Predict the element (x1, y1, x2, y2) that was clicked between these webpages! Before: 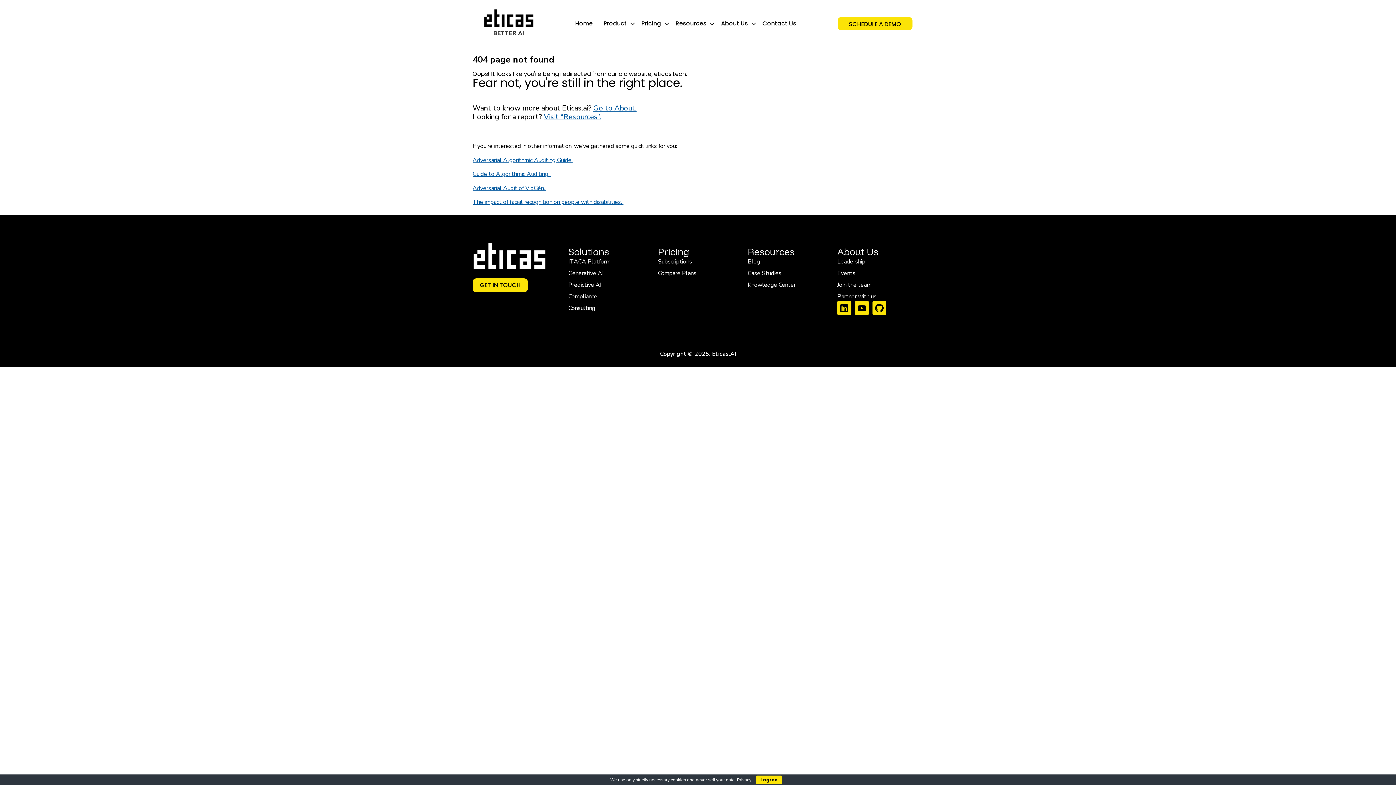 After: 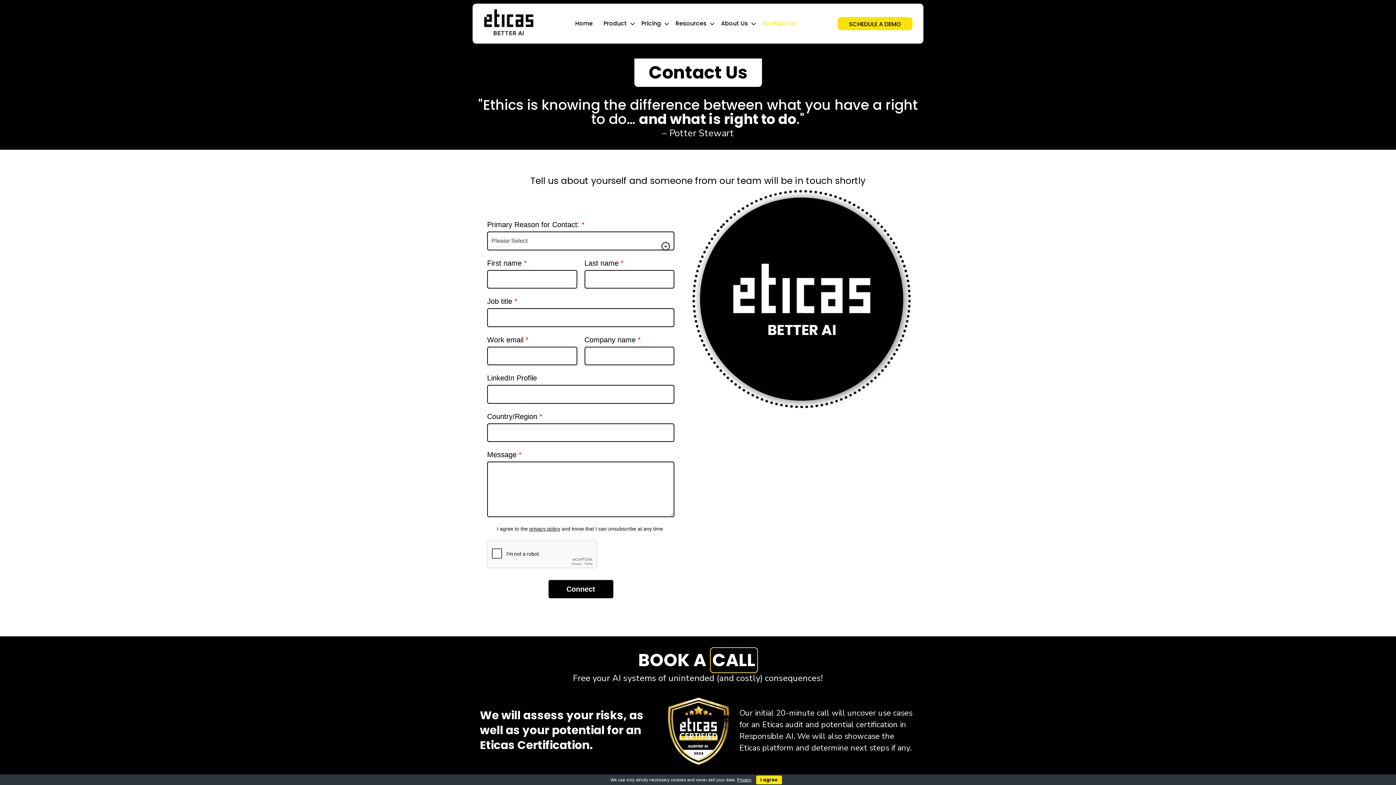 Action: bbox: (757, 15, 801, 32) label: Contact Us